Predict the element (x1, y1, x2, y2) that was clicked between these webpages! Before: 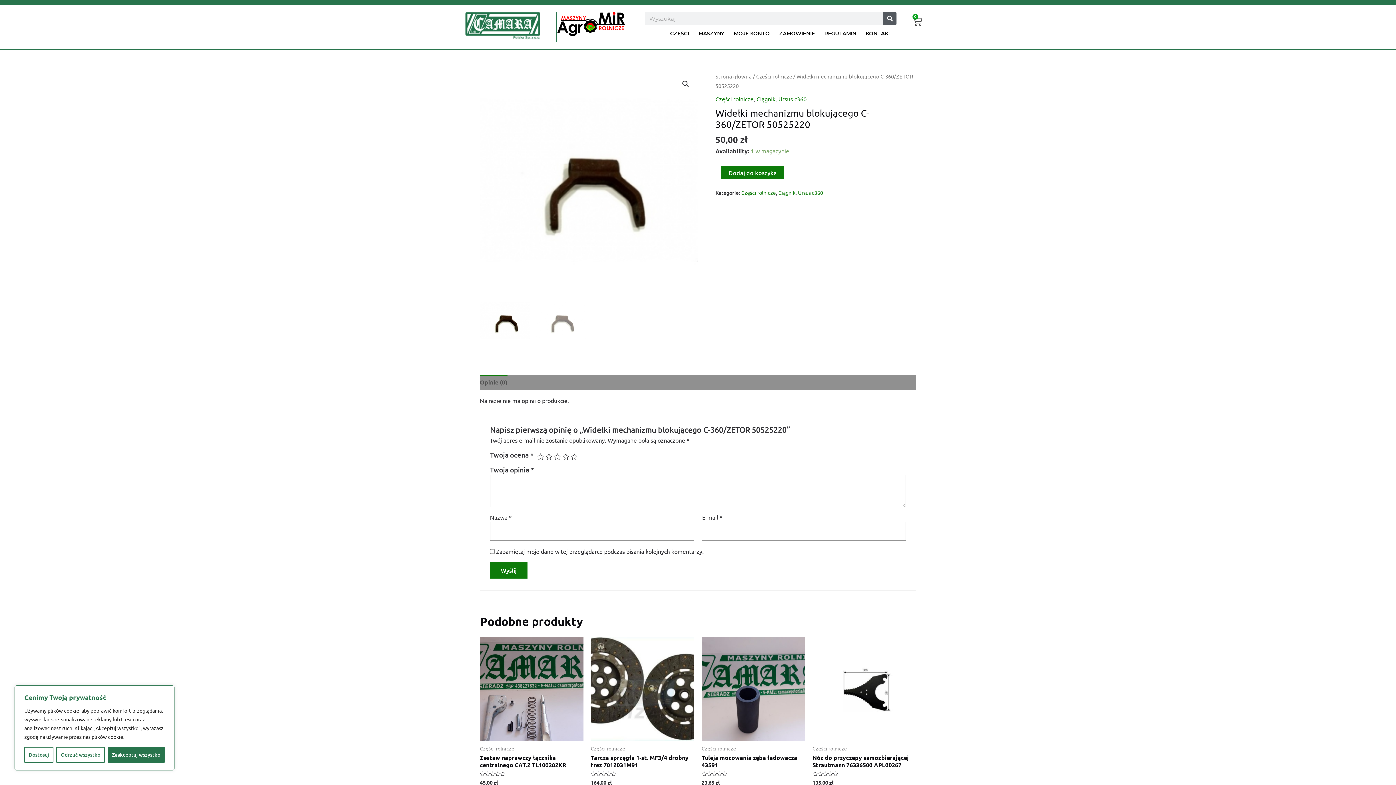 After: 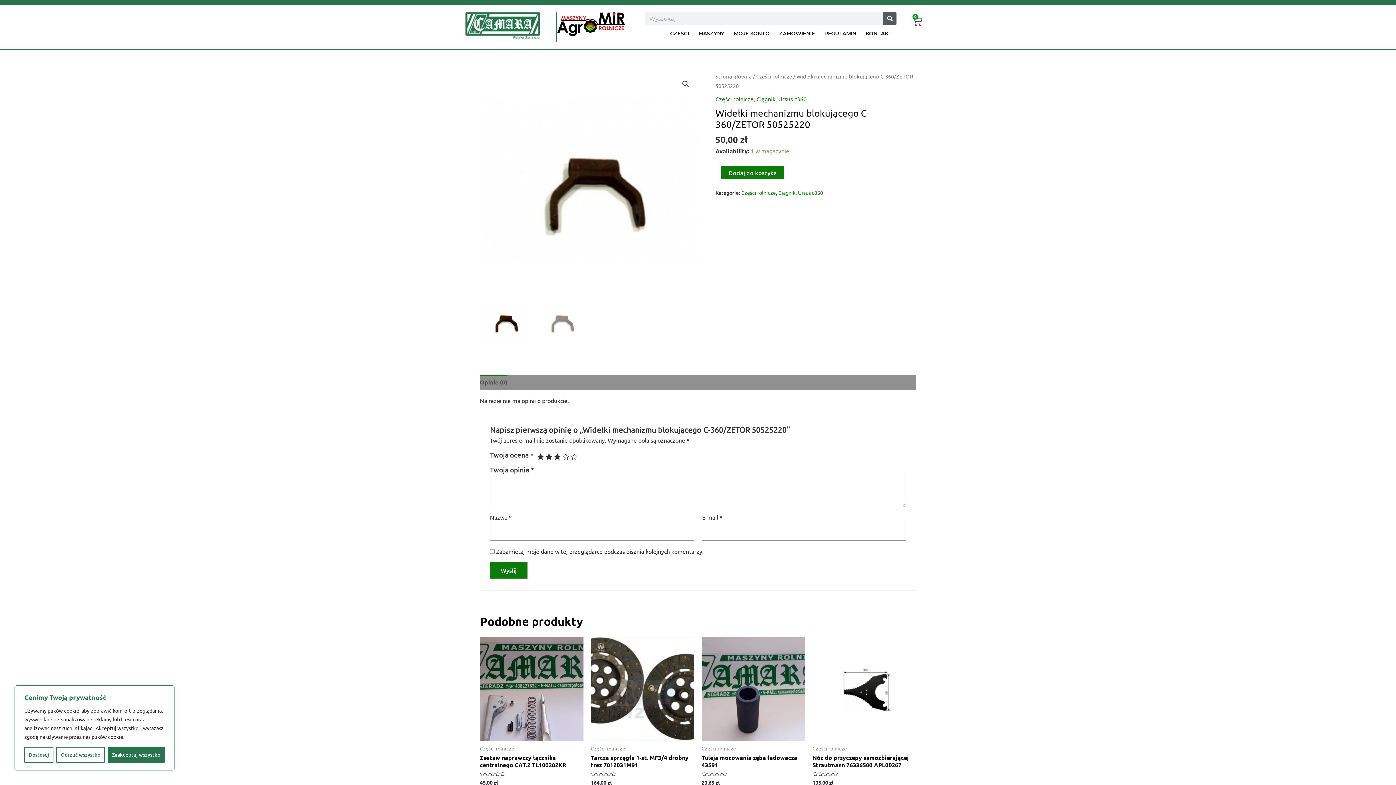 Action: label: 3 z 5 gwiazdek bbox: (554, 453, 561, 460)